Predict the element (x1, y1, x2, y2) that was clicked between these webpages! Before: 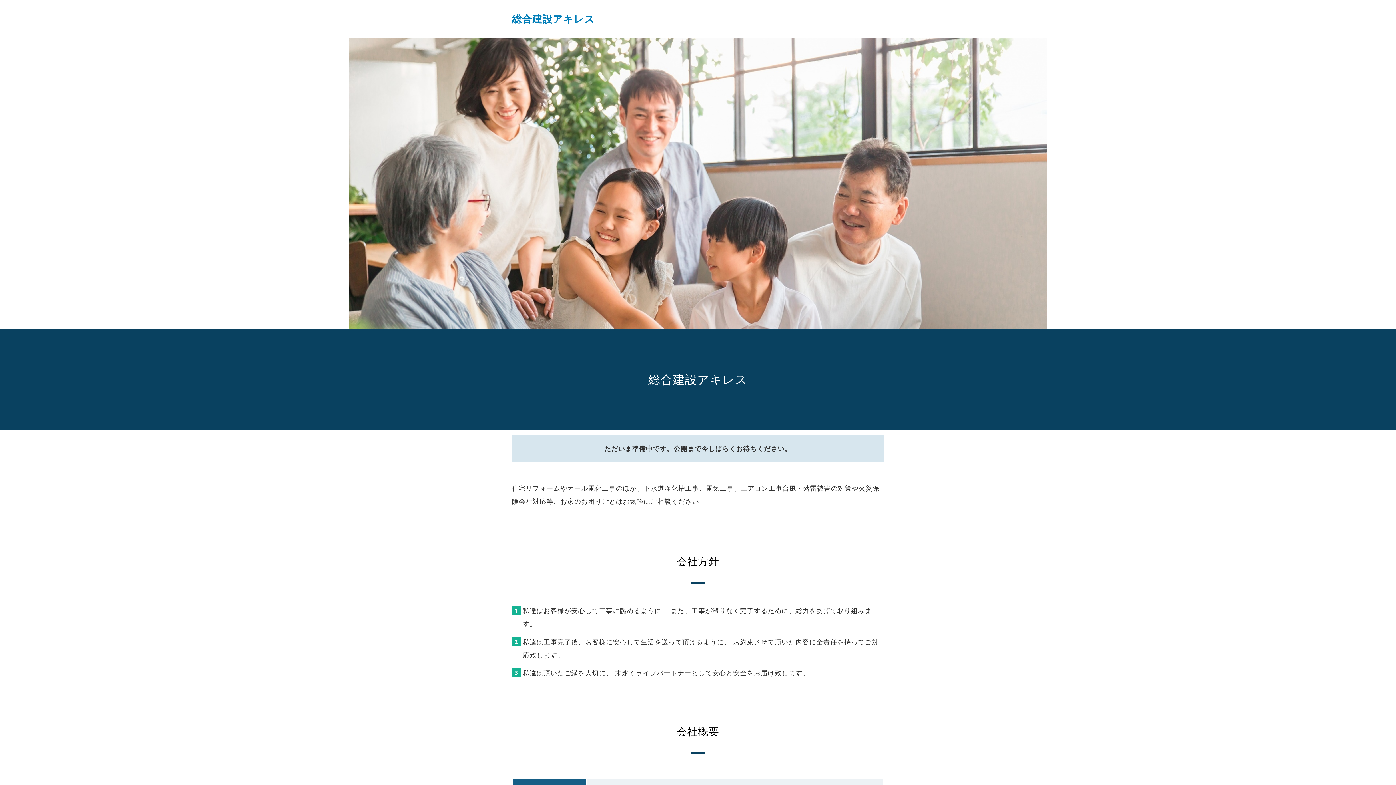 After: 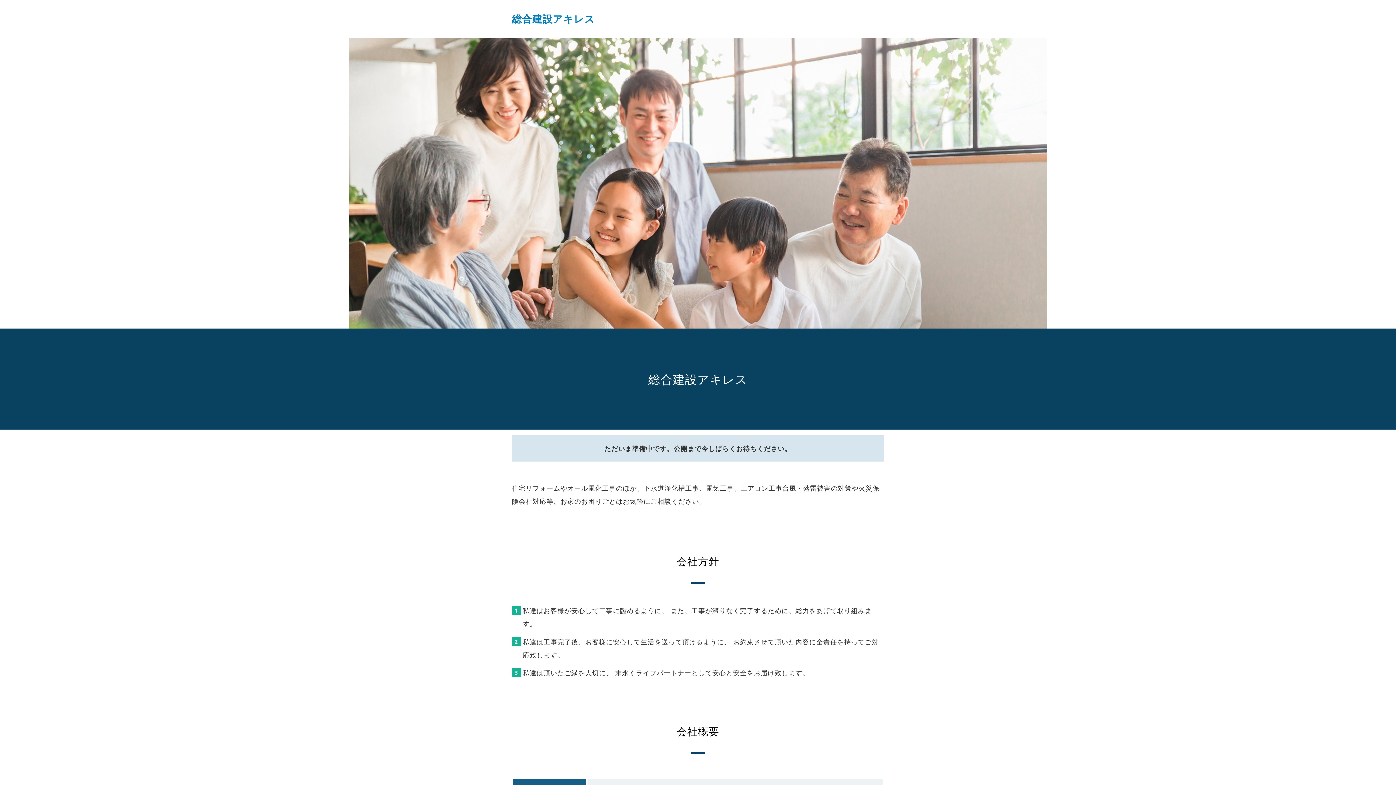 Action: label: 総合建設アキレス bbox: (512, 12, 595, 25)